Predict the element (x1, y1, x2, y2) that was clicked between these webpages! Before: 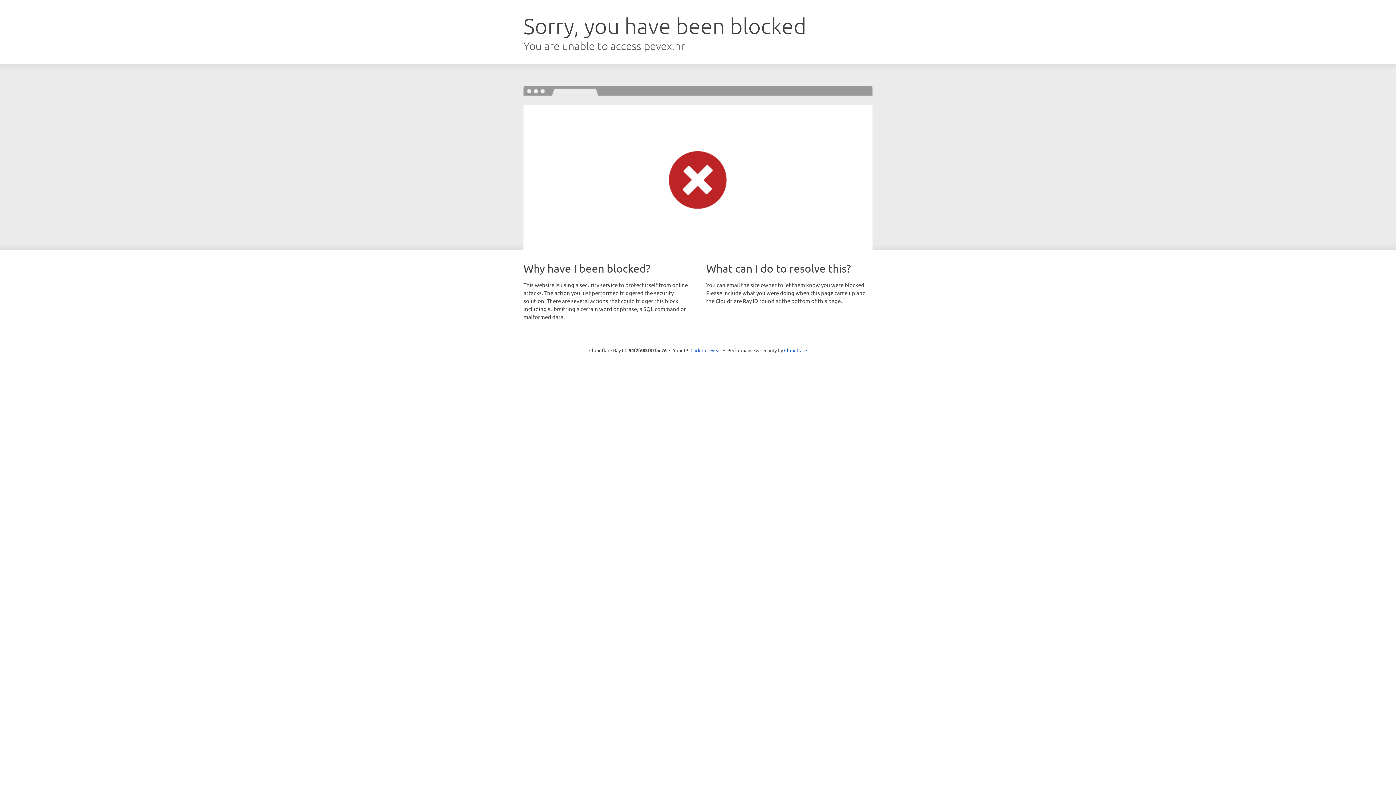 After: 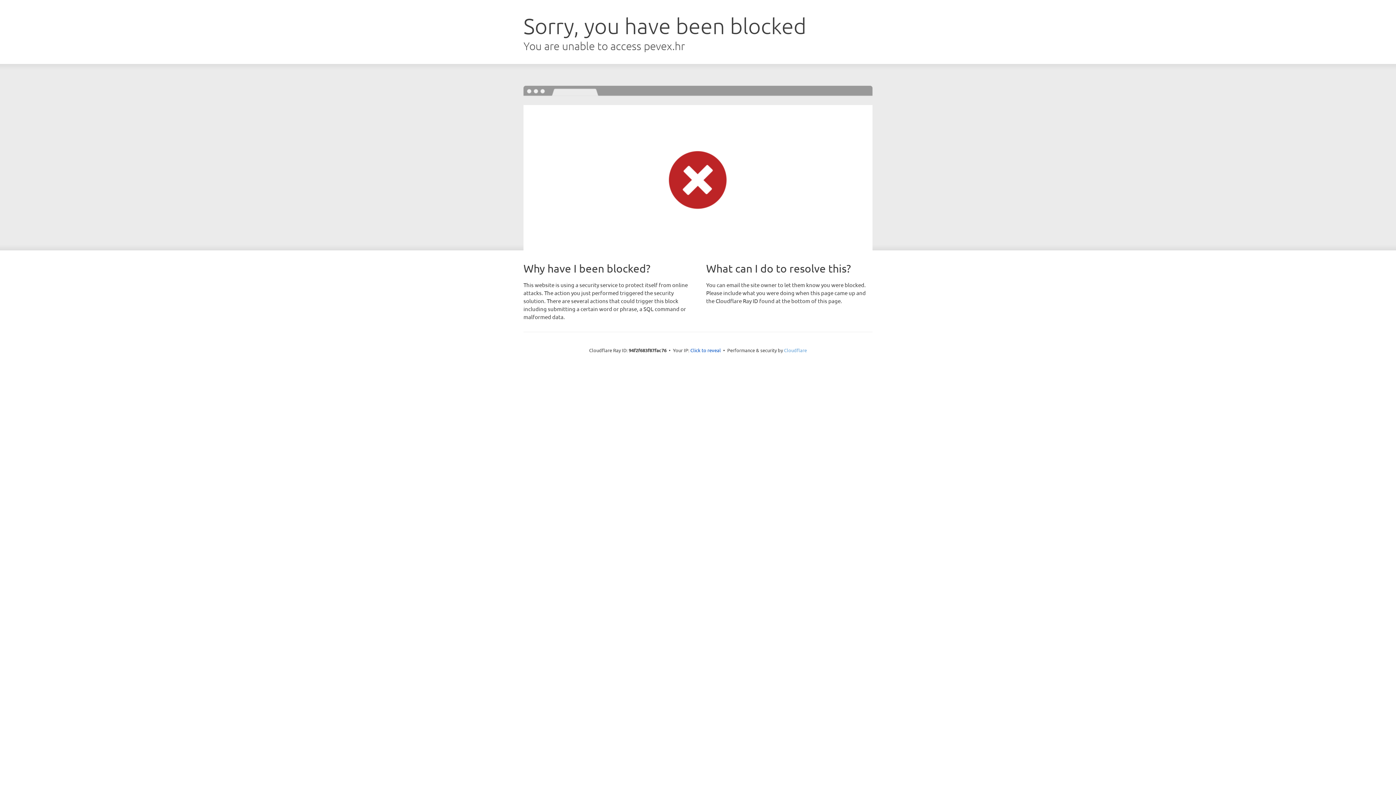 Action: bbox: (784, 347, 807, 353) label: Cloudflare